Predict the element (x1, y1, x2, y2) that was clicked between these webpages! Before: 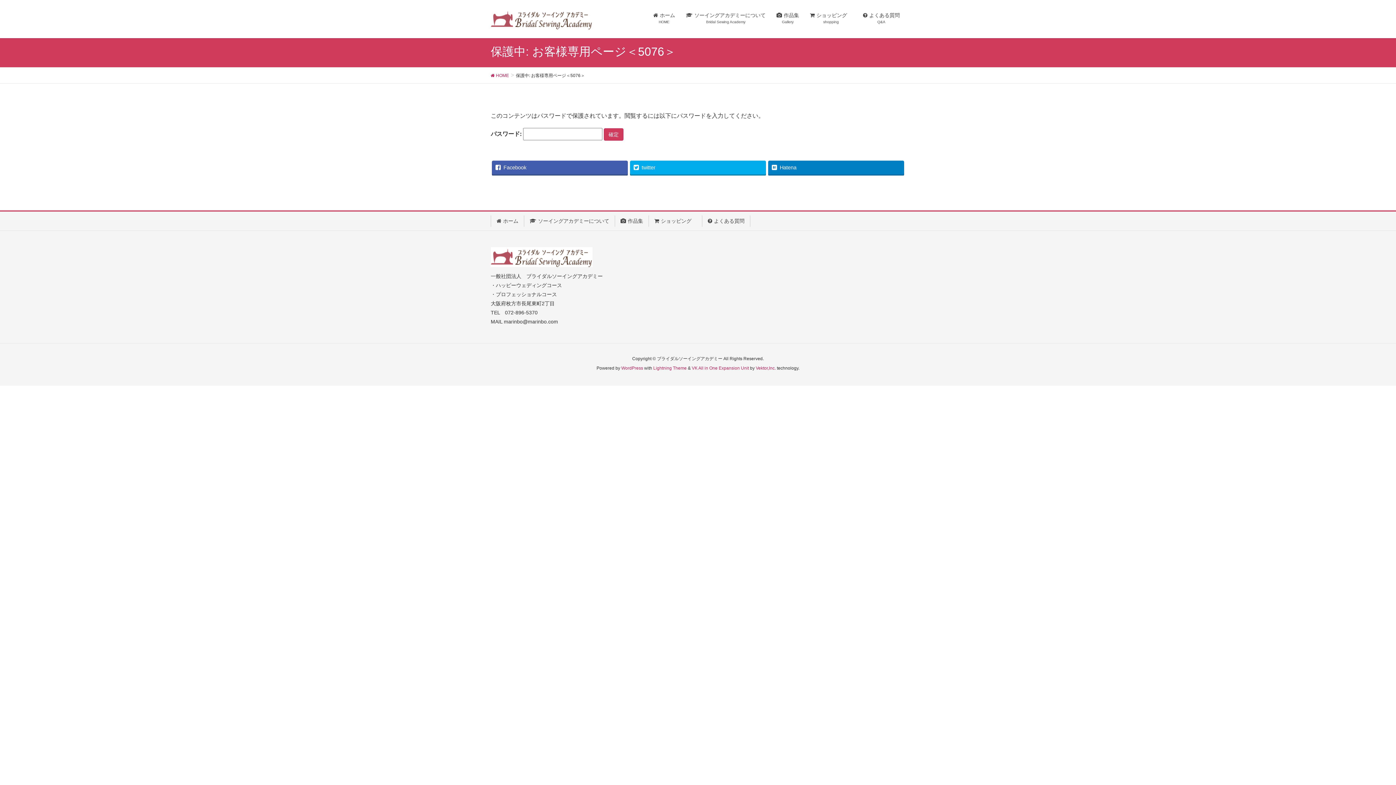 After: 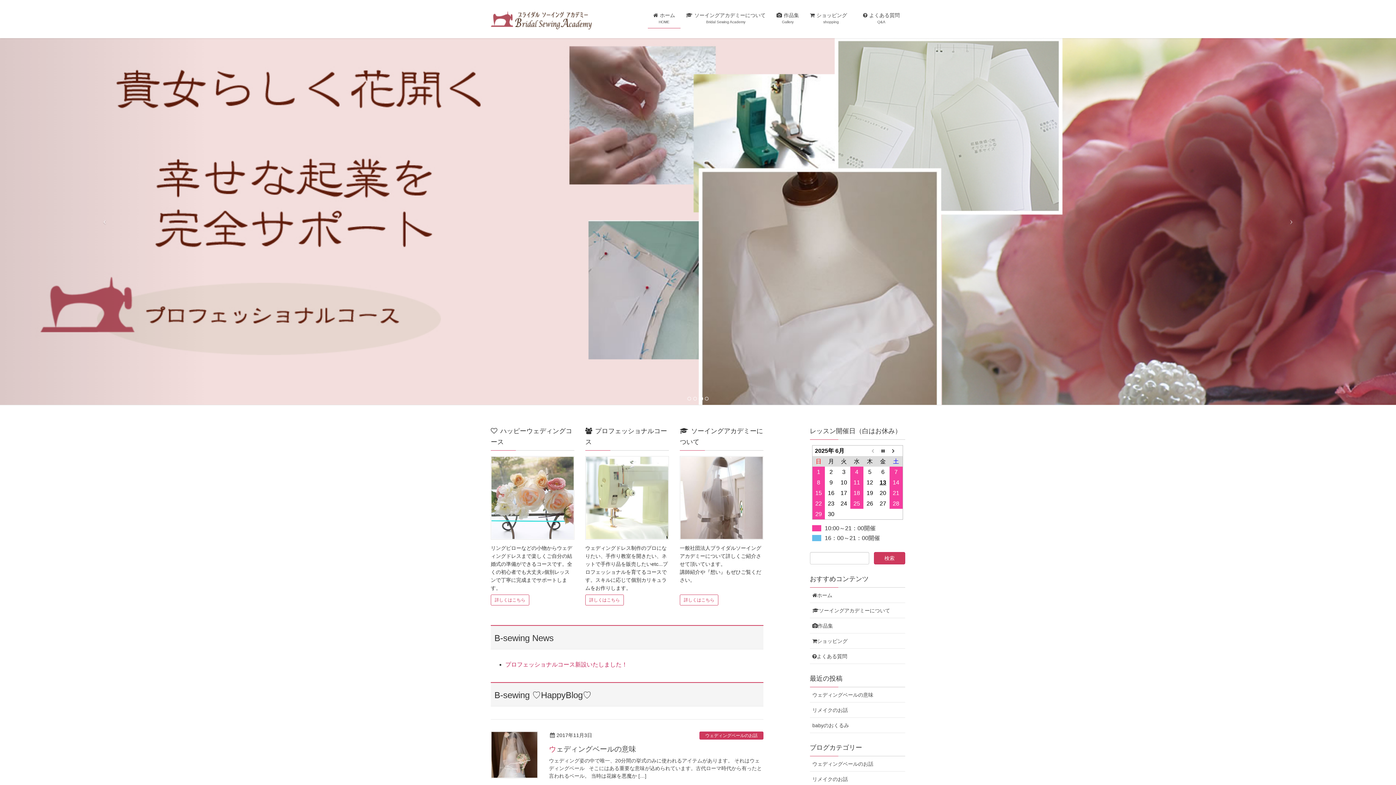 Action: label: ホーム bbox: (490, 215, 524, 227)